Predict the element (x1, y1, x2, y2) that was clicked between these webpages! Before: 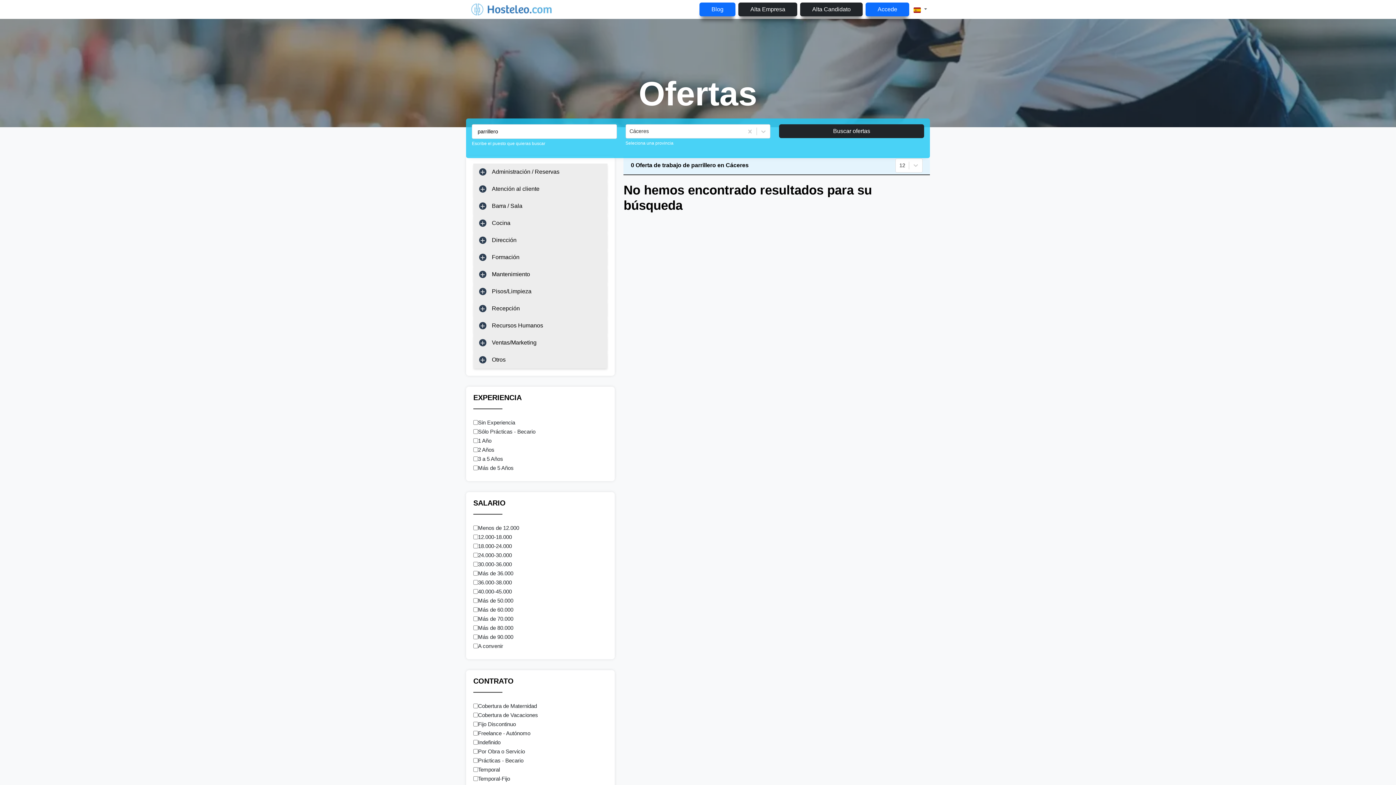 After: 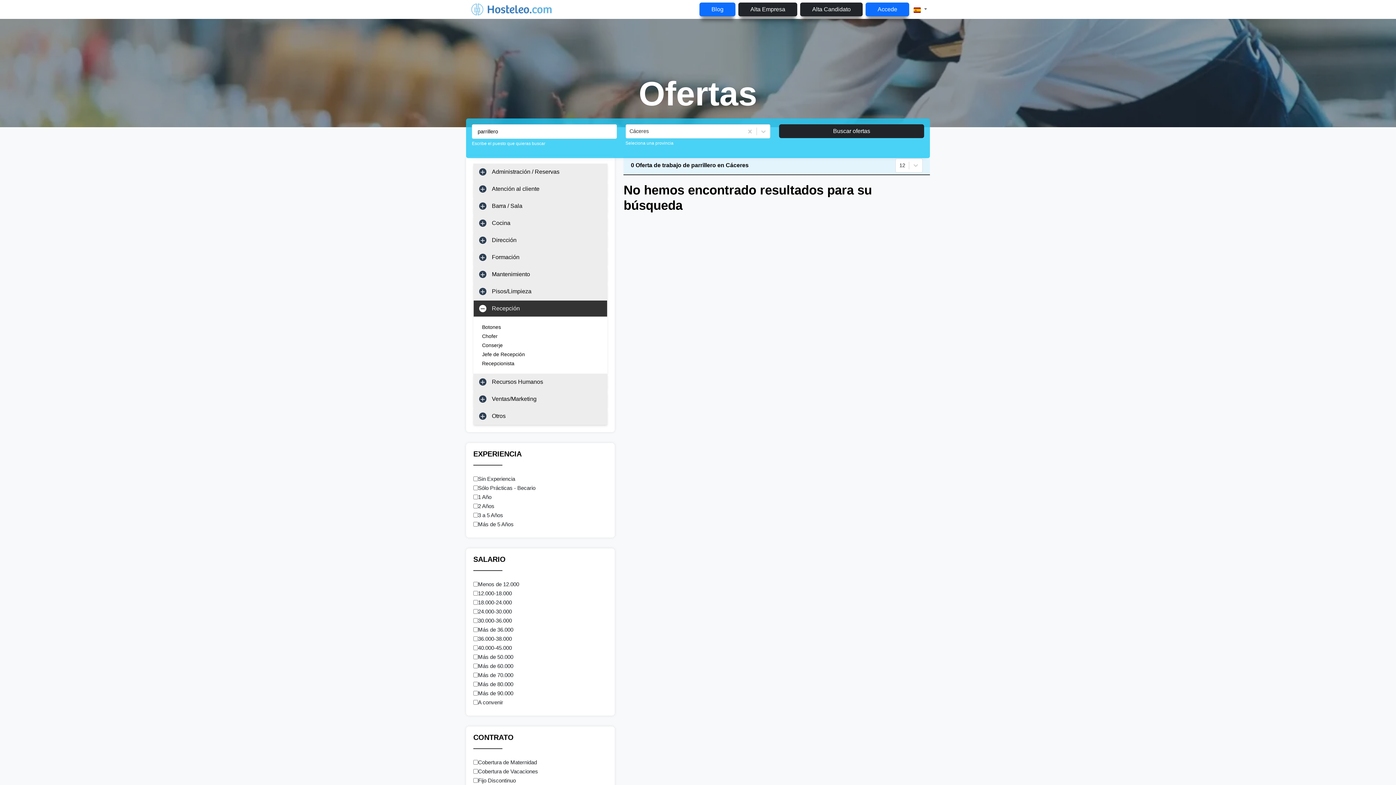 Action: bbox: (473, 300, 607, 317) label: Recepción